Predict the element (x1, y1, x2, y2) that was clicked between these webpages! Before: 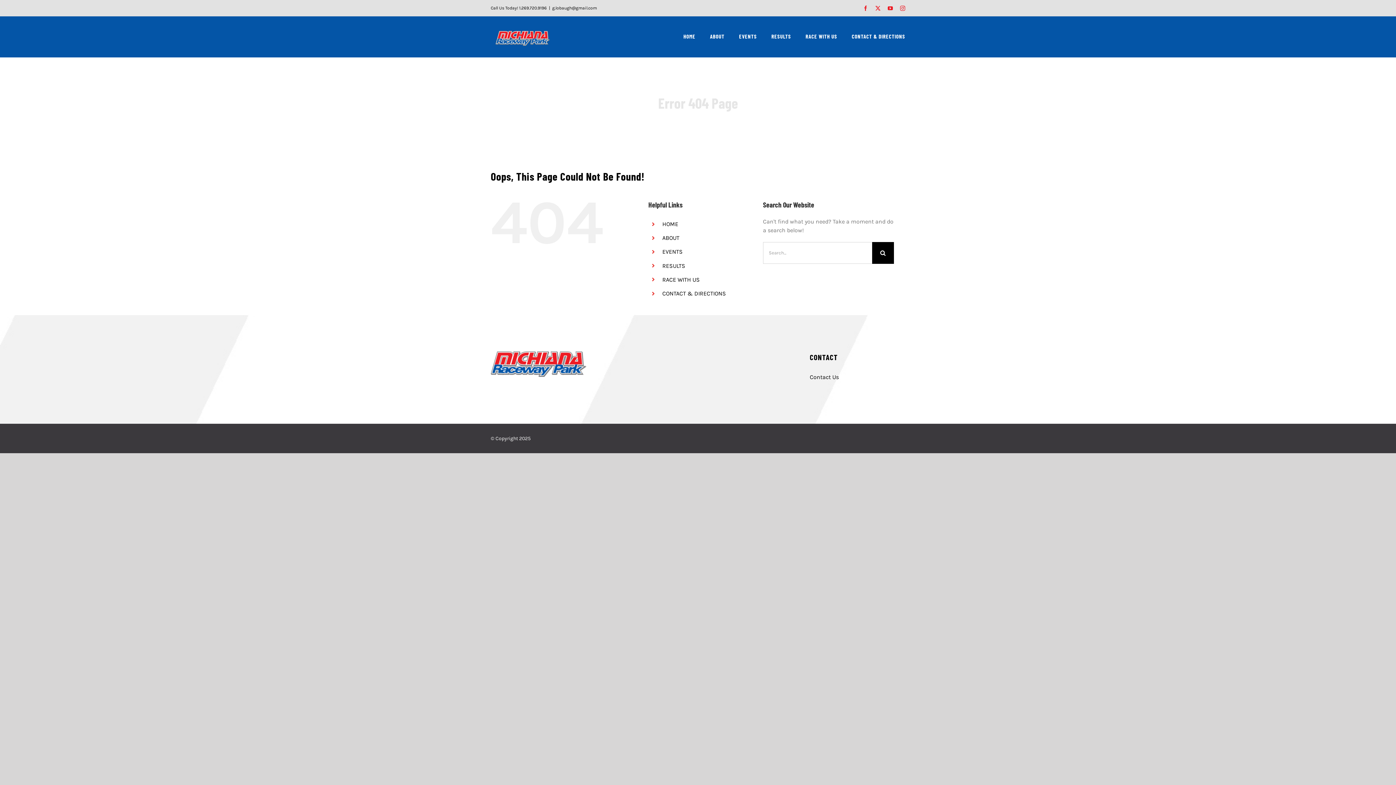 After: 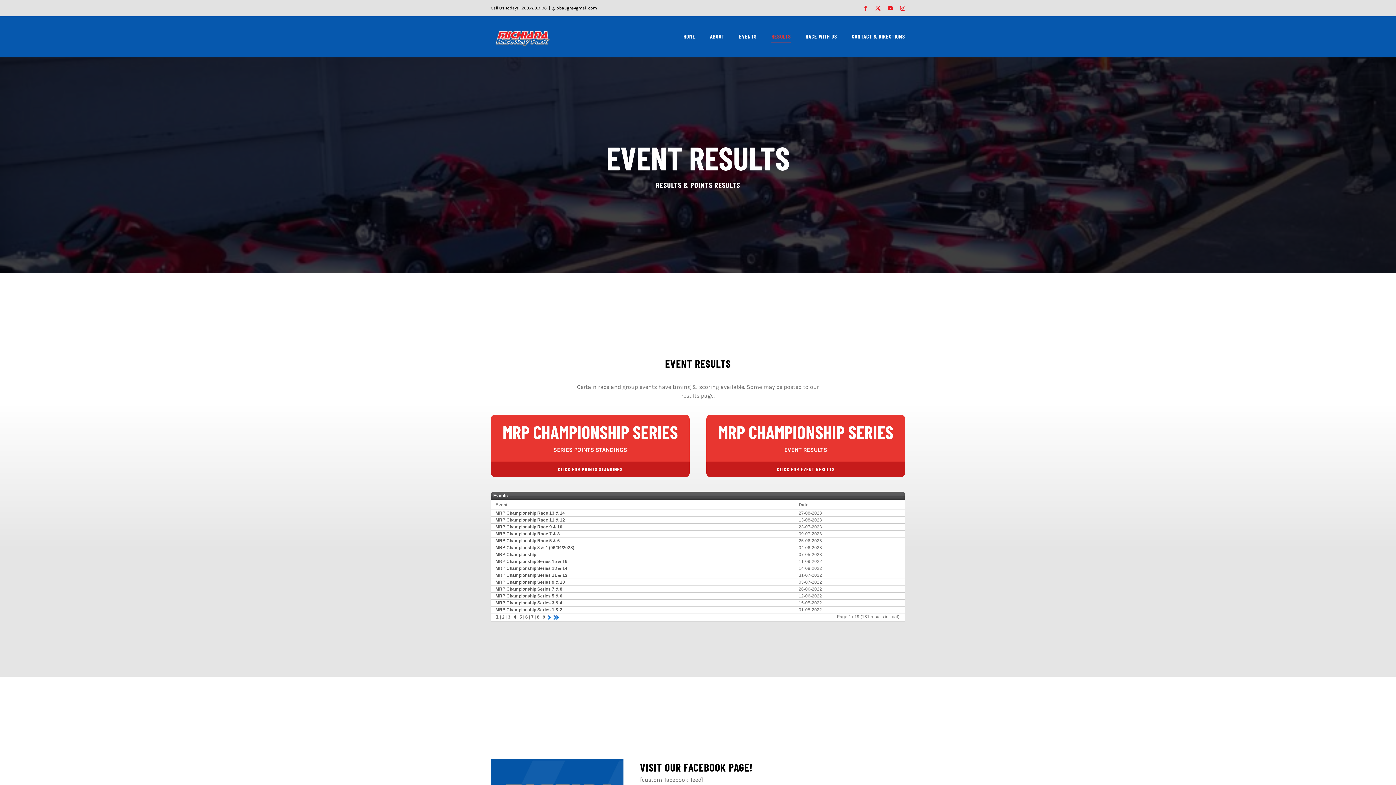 Action: bbox: (771, 16, 791, 56) label: RESULTS